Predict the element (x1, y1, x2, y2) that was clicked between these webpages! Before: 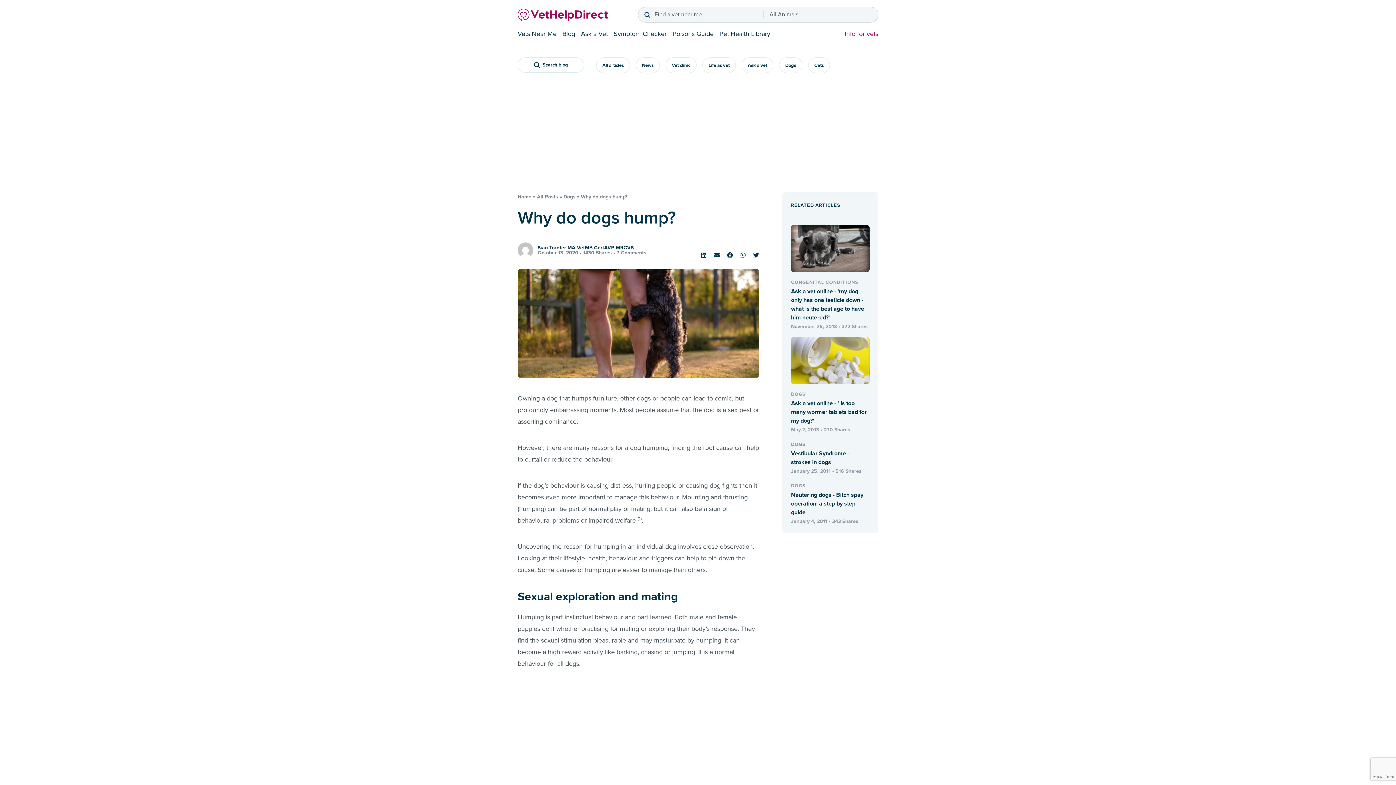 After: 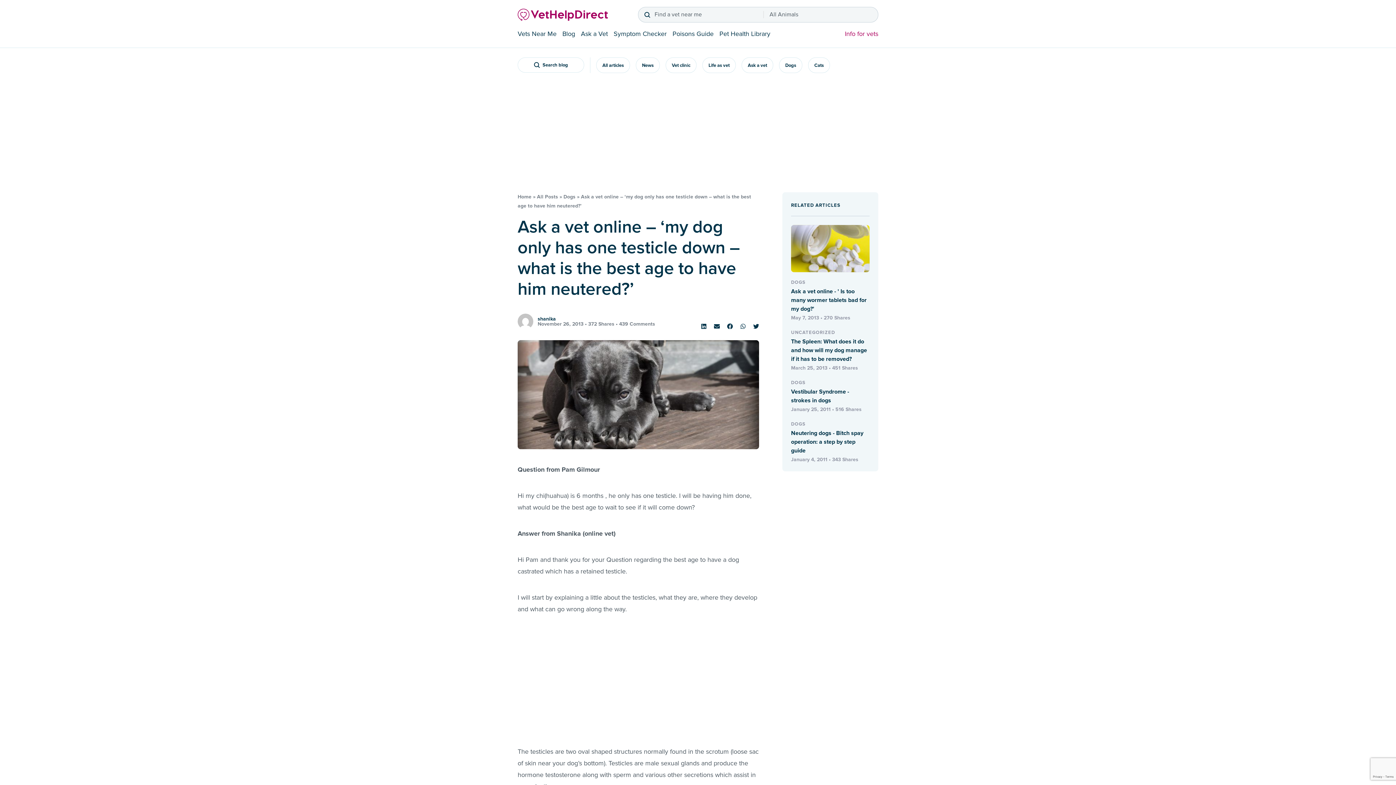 Action: bbox: (791, 287, 869, 322) label: Ask a vet online - 'my dog only has one testicle down - what is the best age to have him neutered?'